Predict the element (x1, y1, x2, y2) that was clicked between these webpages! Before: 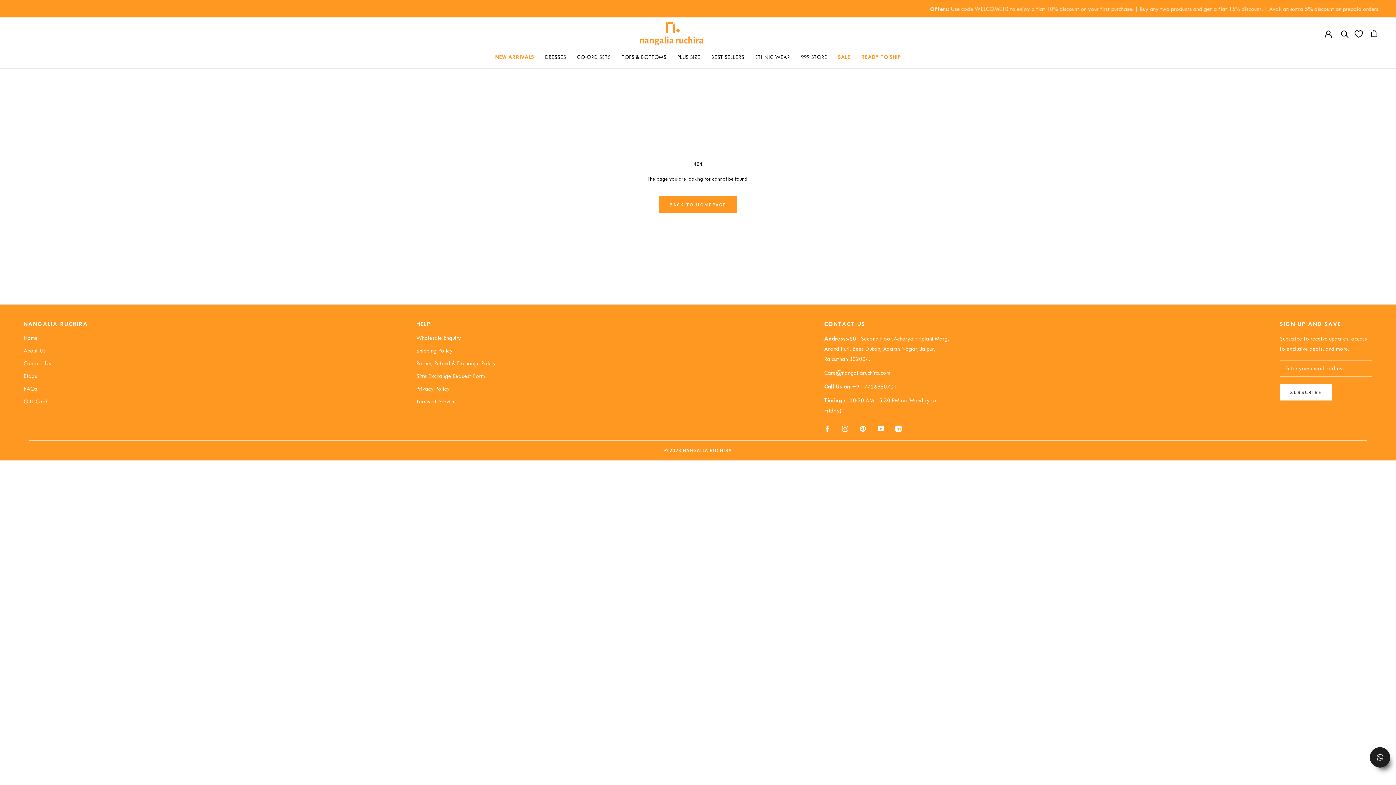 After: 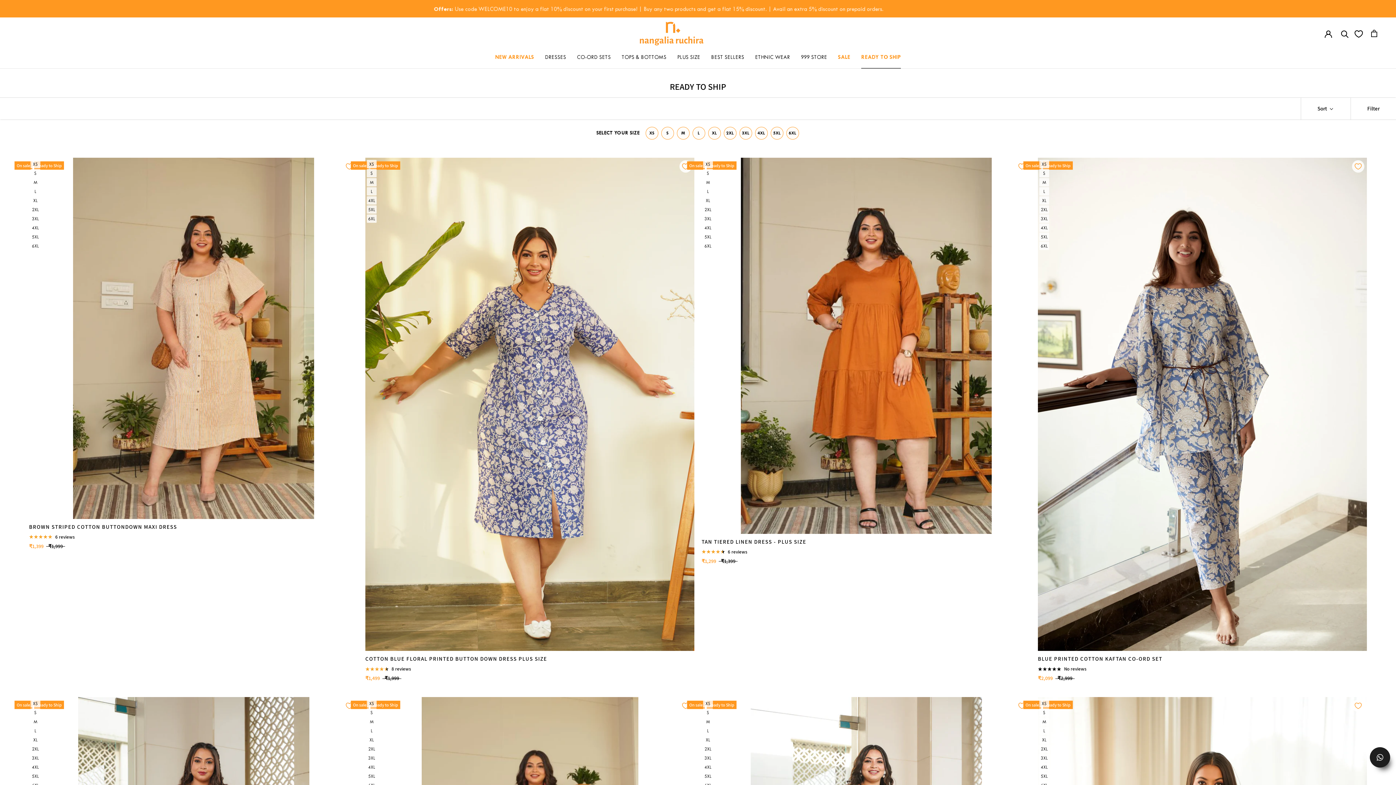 Action: label: READY TO SHIP
READY TO SHIP bbox: (861, 53, 901, 60)